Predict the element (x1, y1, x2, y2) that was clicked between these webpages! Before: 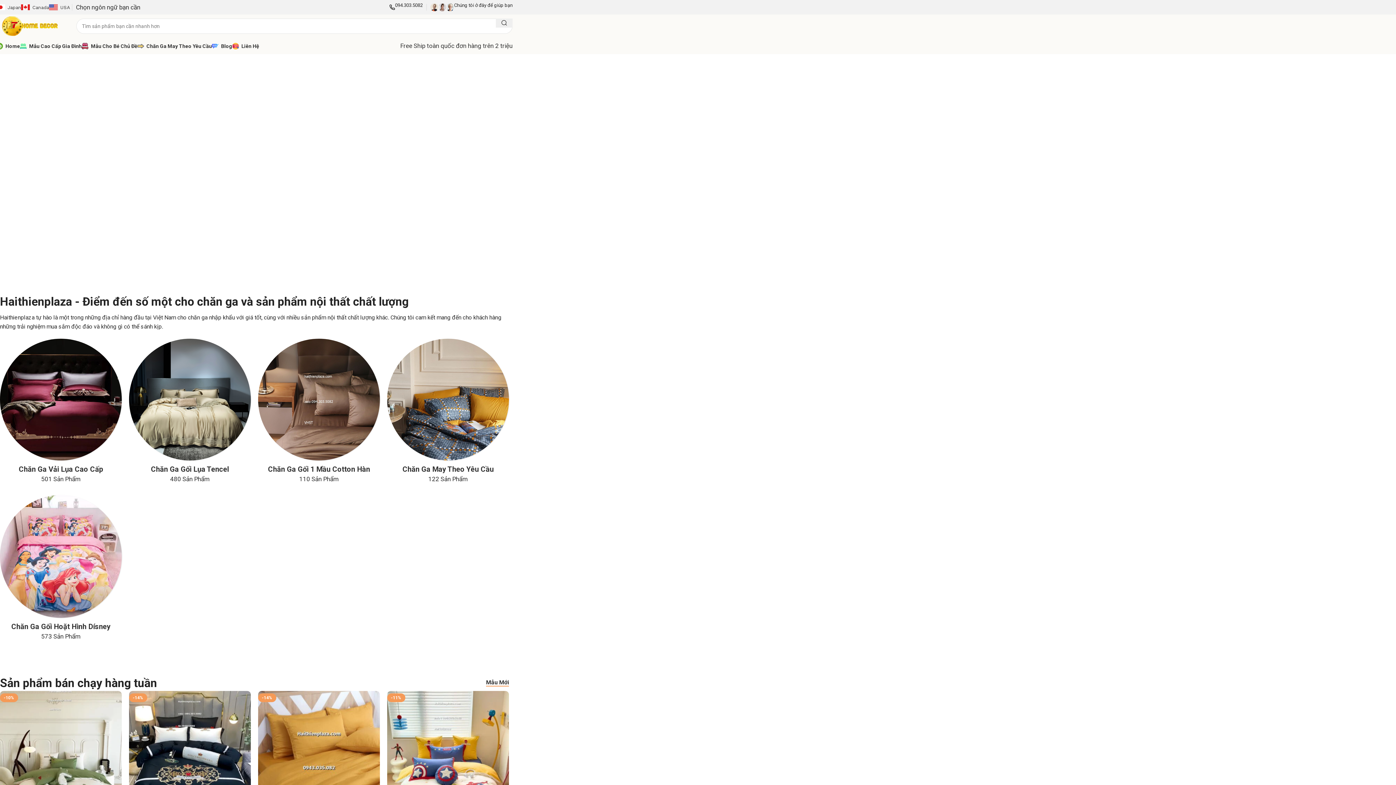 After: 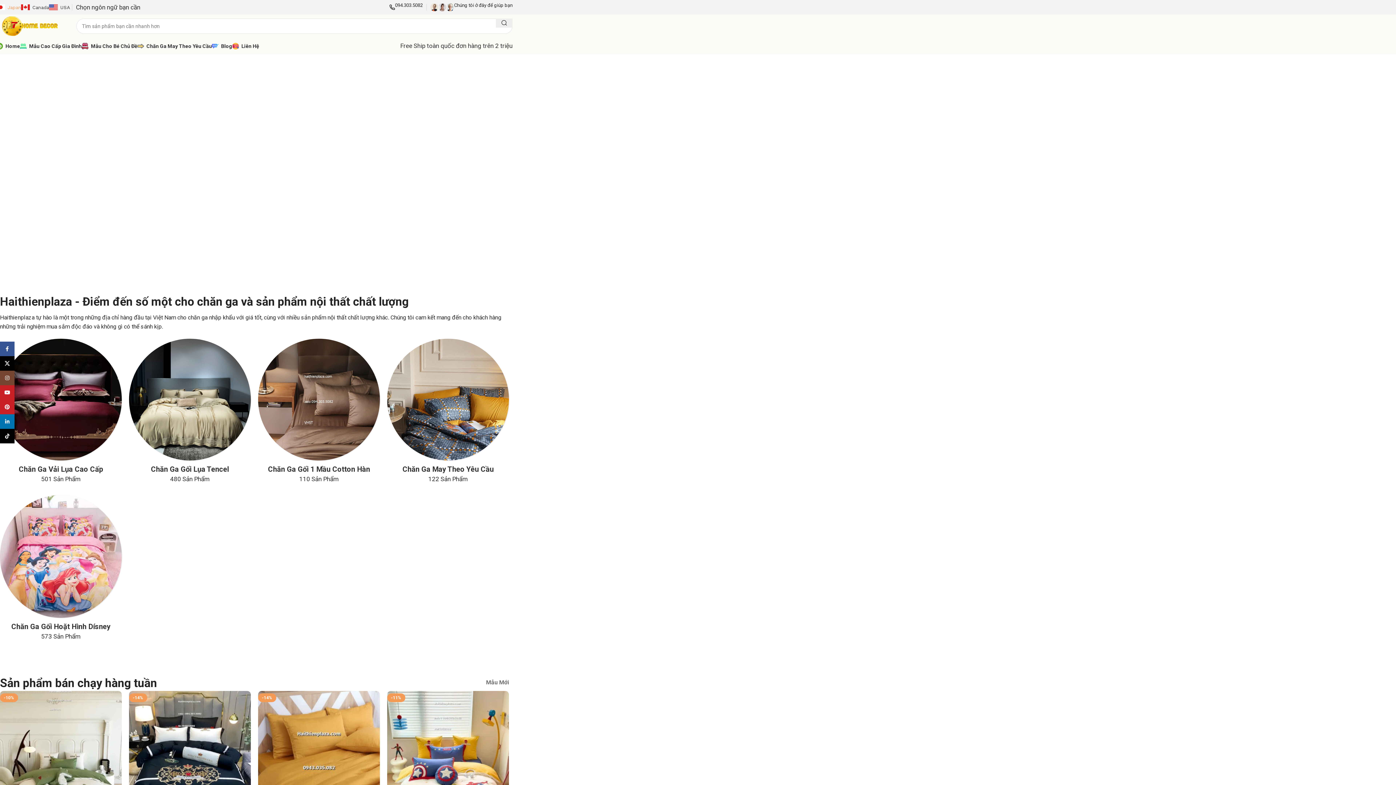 Action: bbox: (-3, 0, 21, 14) label: Japan